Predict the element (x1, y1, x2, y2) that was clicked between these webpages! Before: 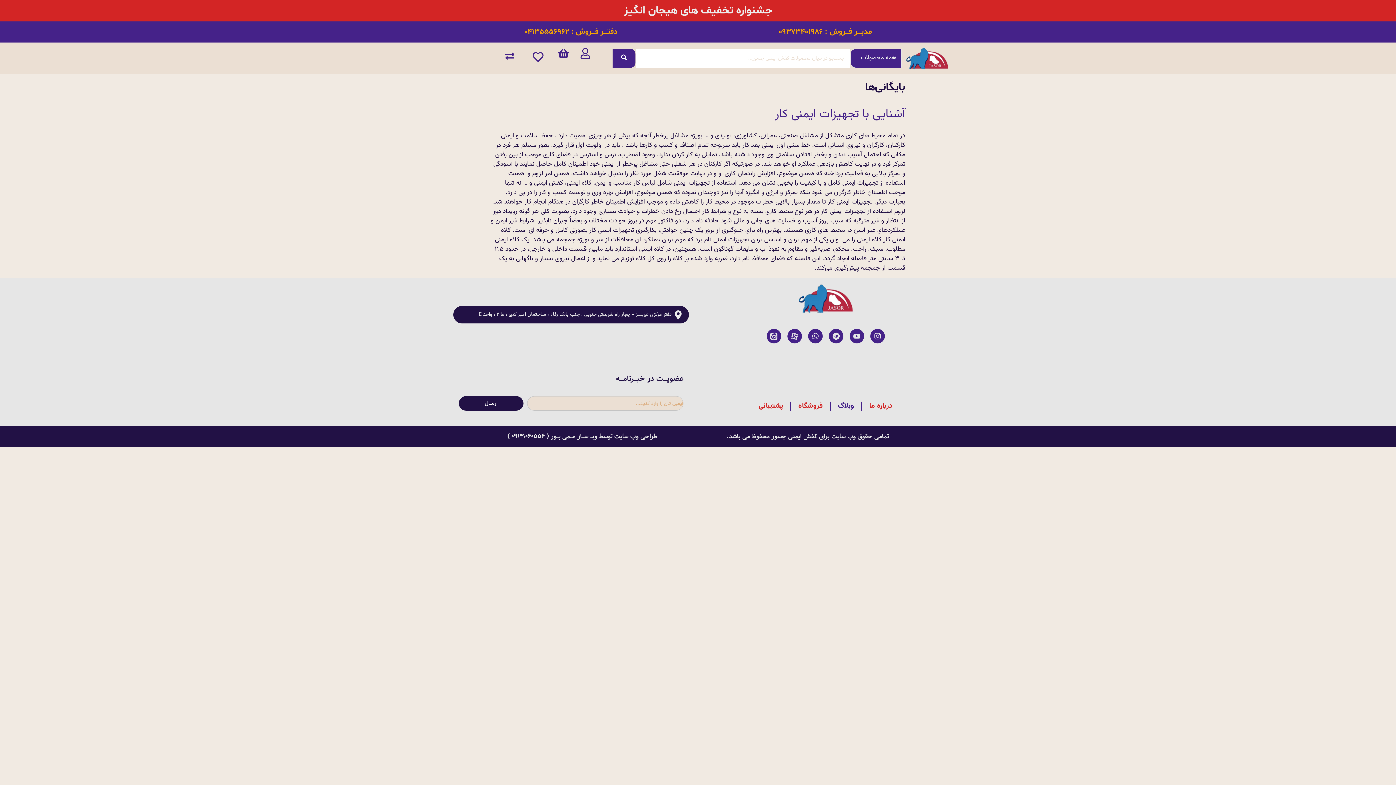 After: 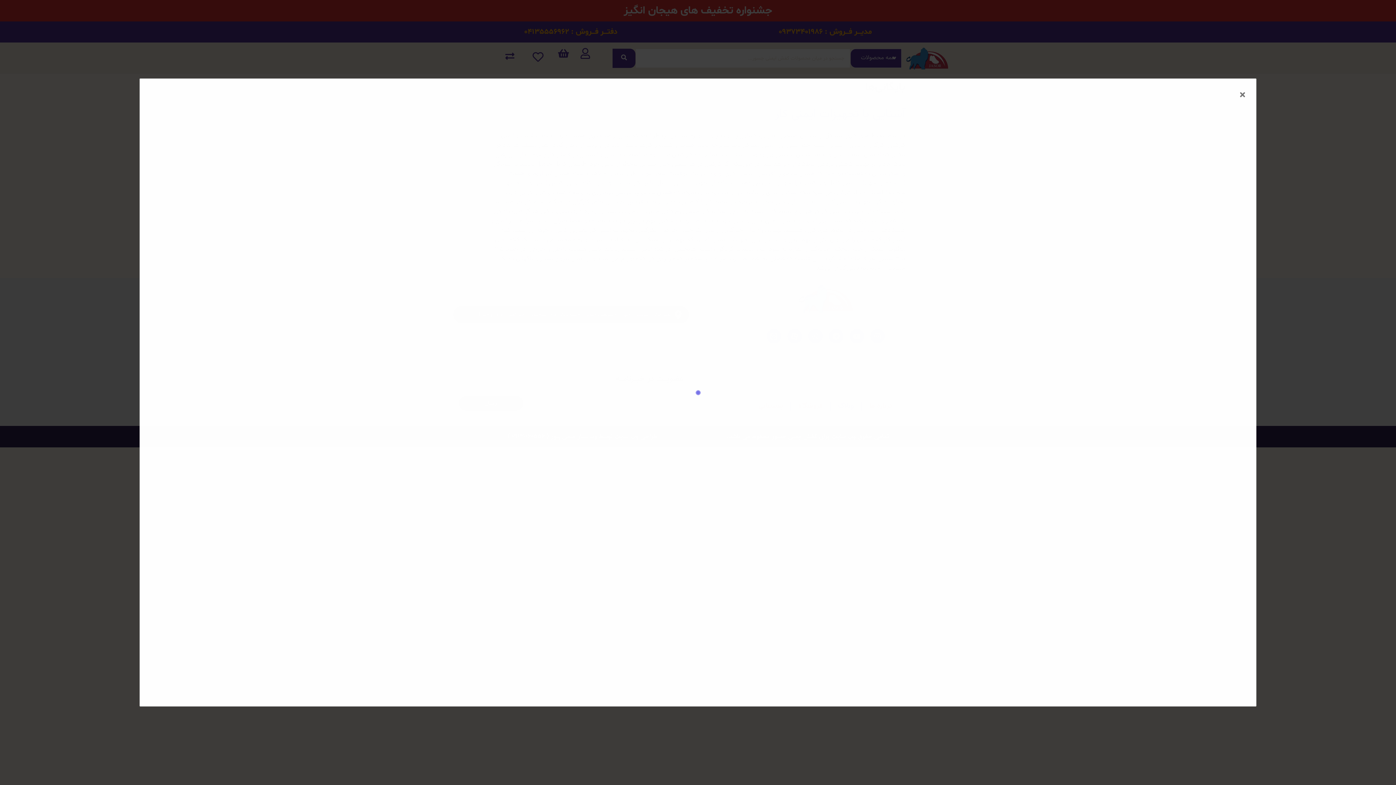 Action: bbox: (505, 51, 514, 60)